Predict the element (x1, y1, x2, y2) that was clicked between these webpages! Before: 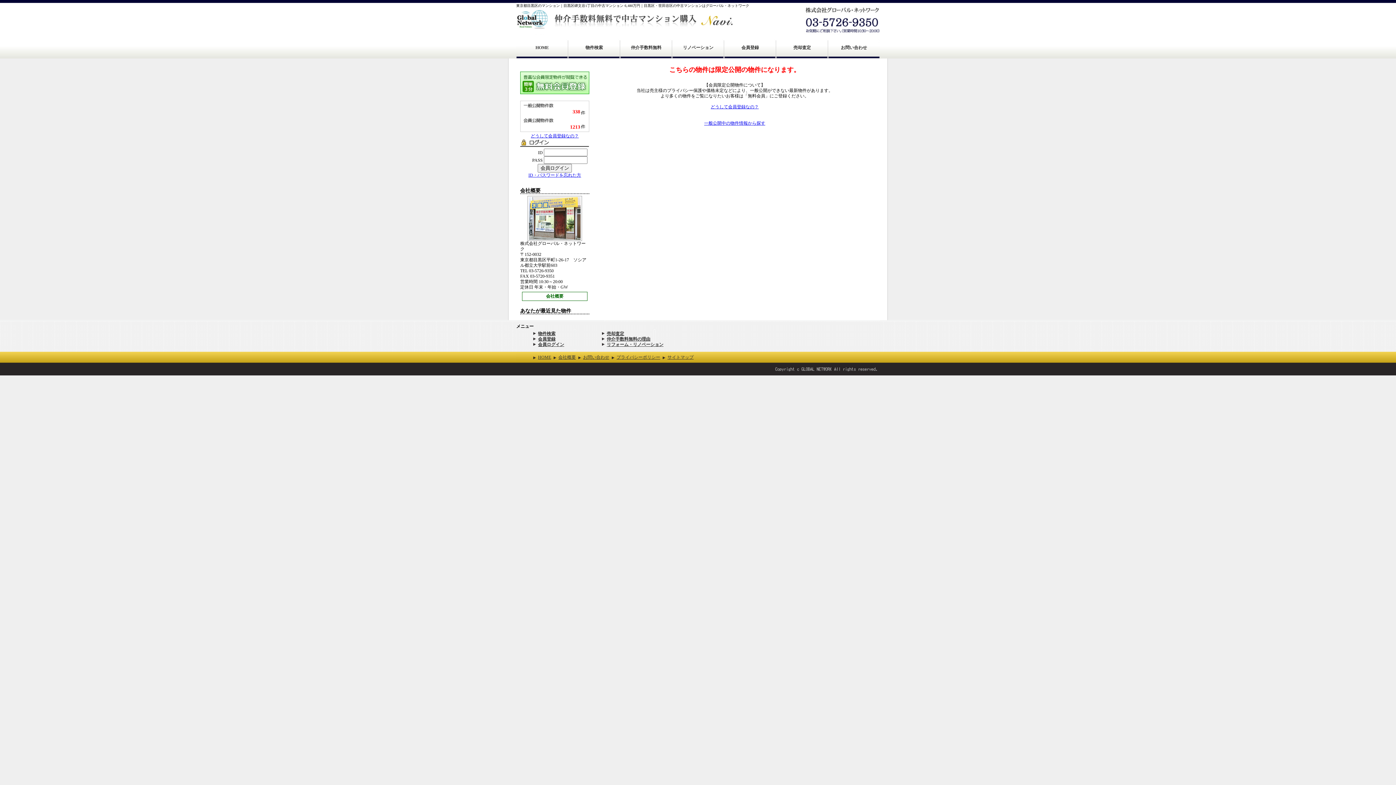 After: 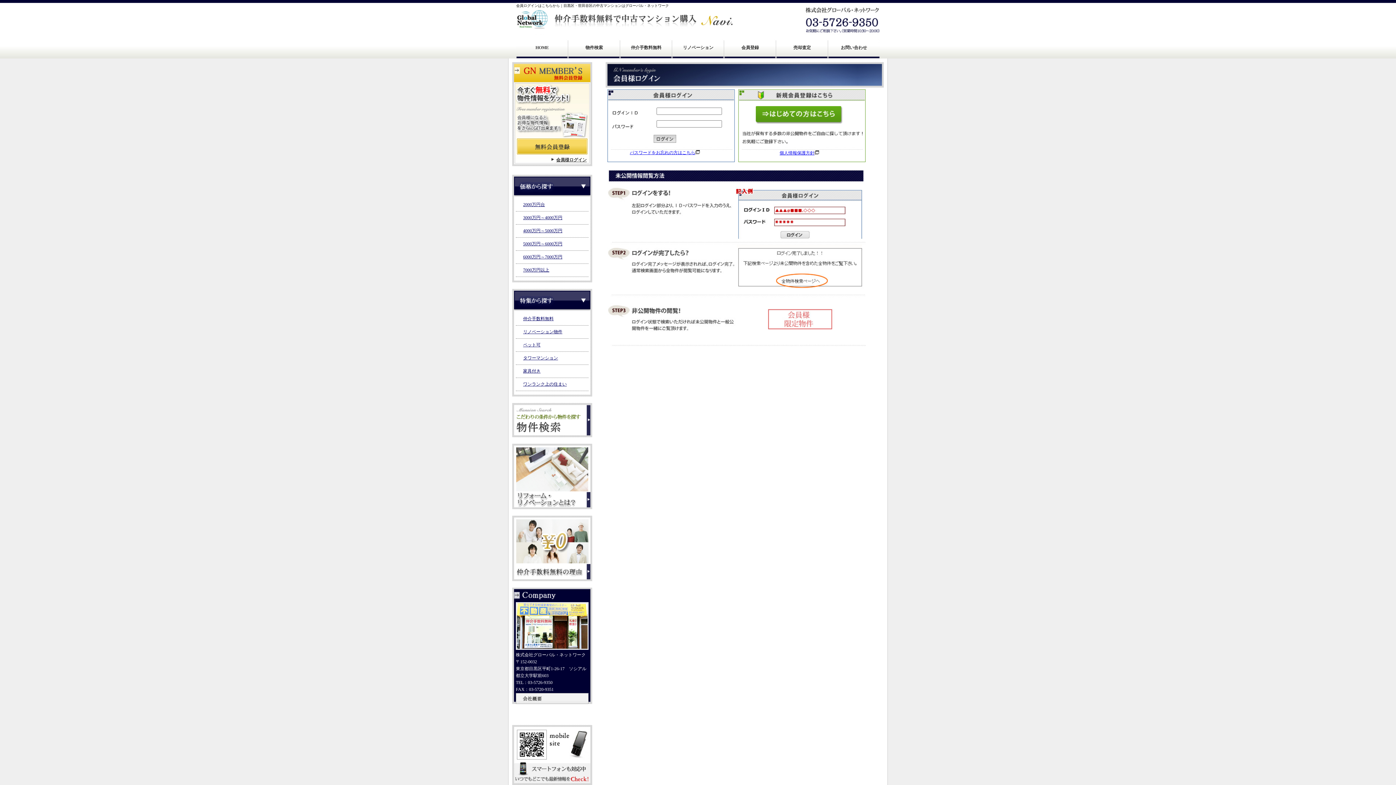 Action: bbox: (538, 342, 564, 347) label: 会員ログイン